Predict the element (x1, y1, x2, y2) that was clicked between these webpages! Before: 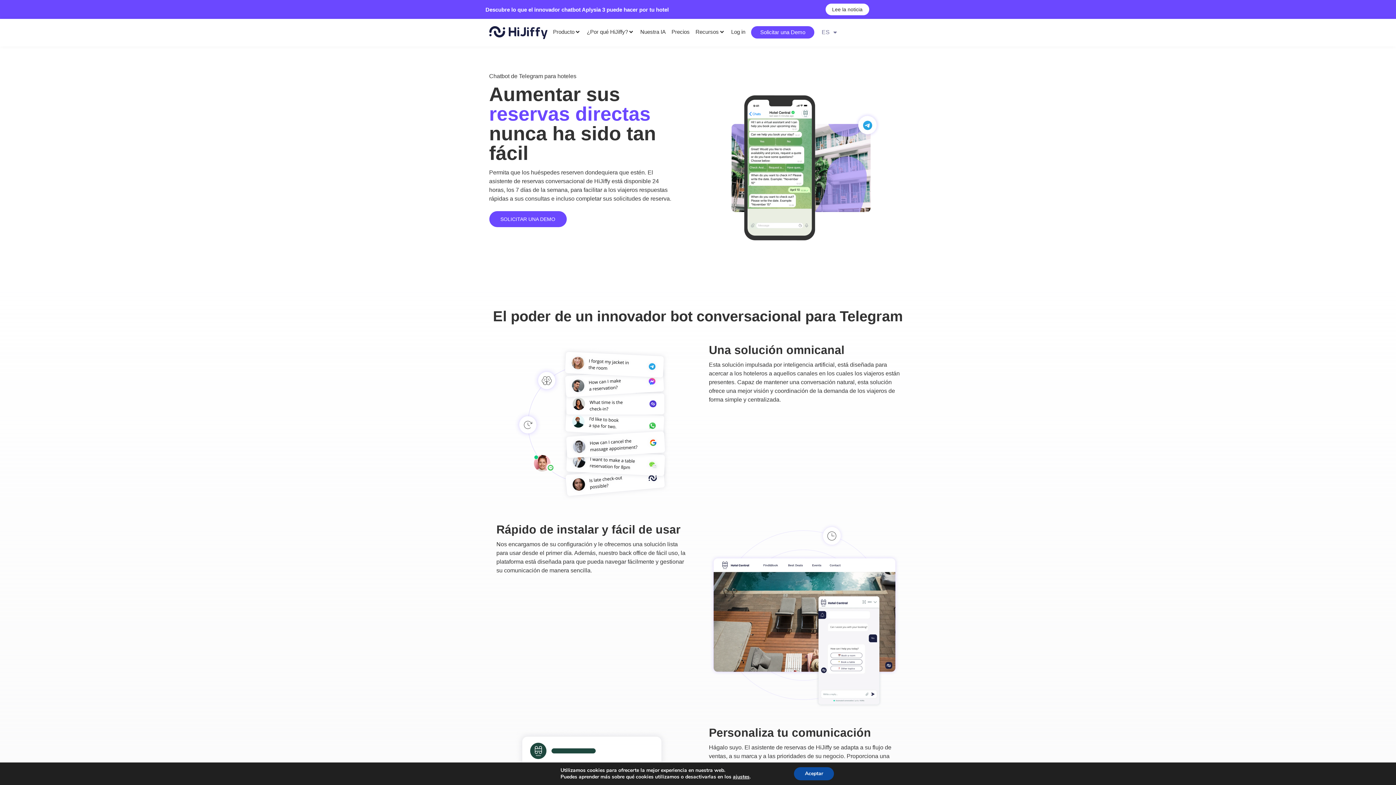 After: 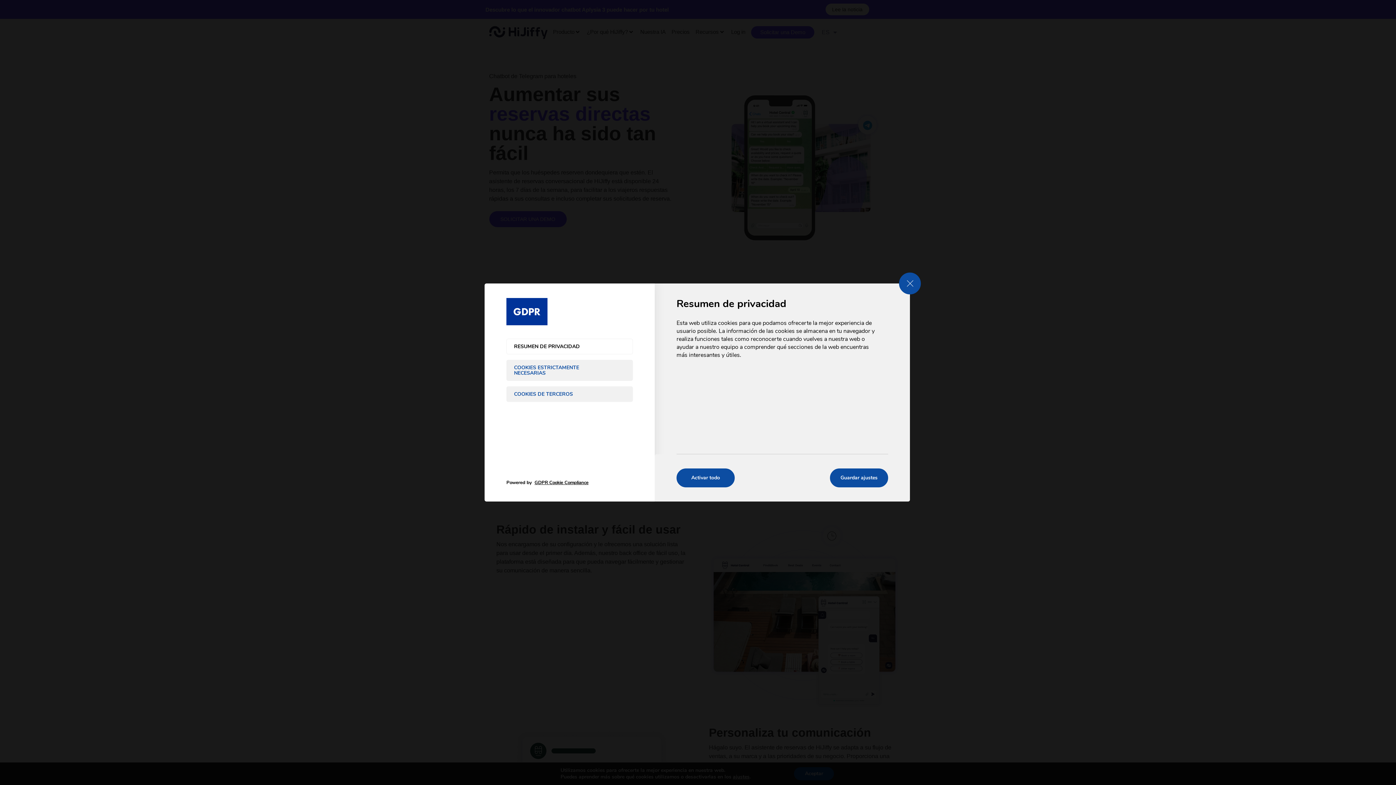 Action: bbox: (733, 774, 749, 780) label: ajustes